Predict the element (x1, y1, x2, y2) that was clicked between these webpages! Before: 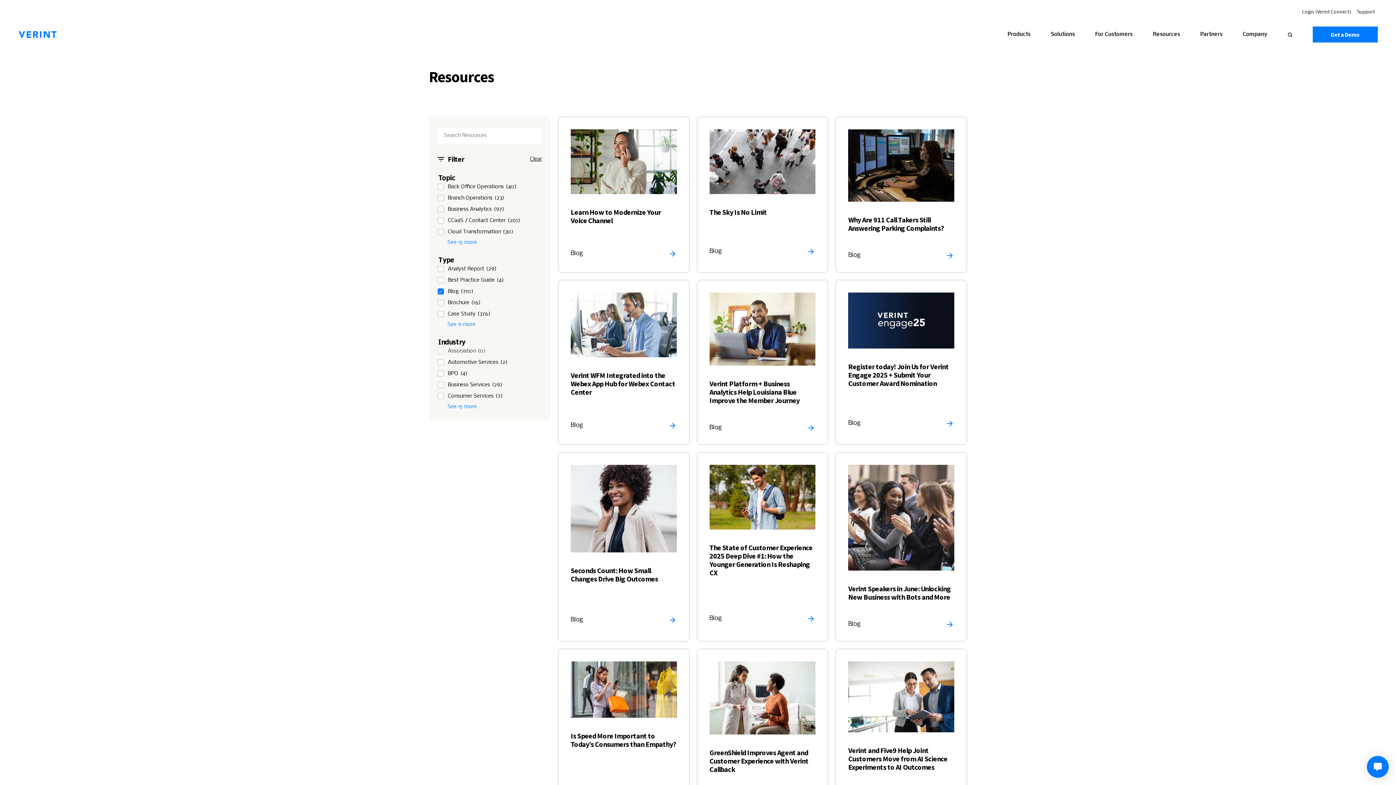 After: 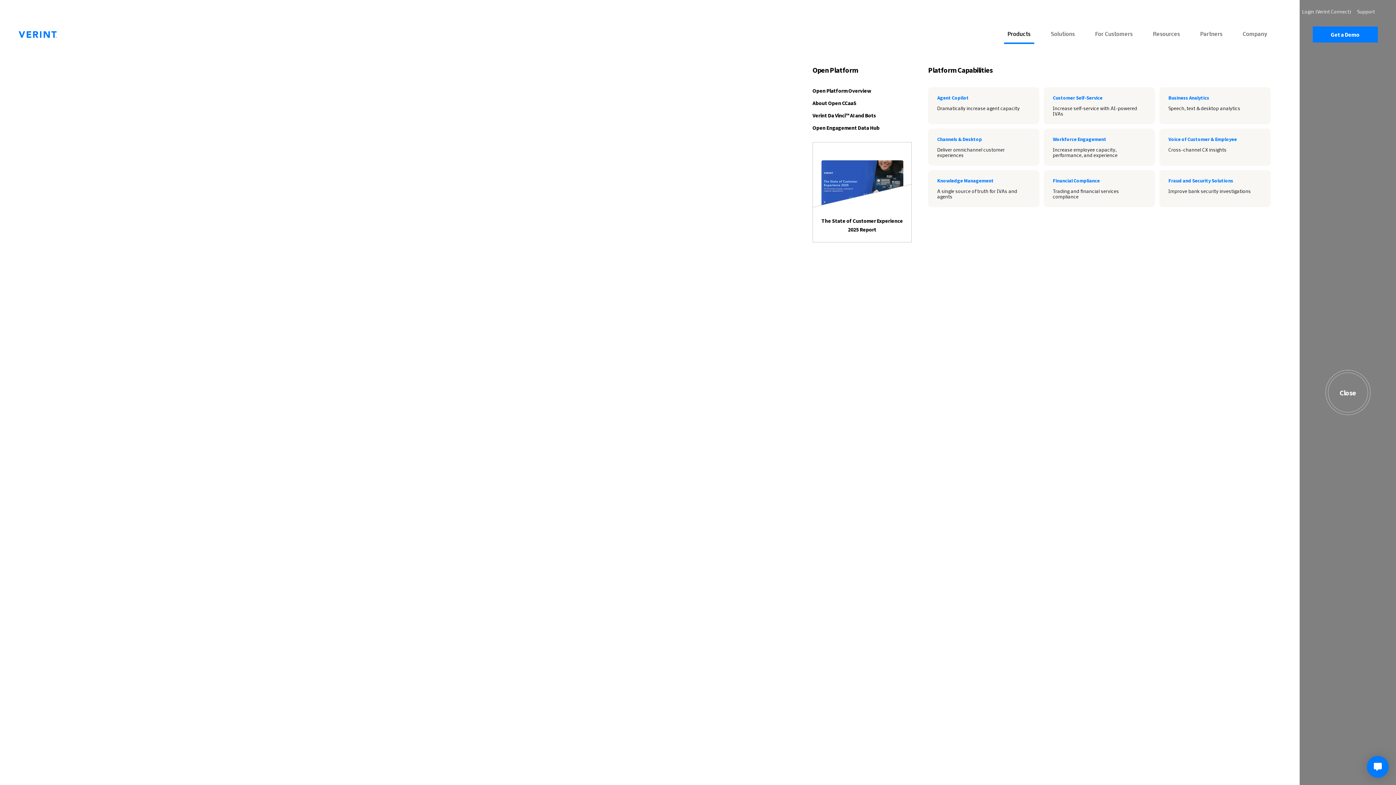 Action: label: Open Products Nav bbox: (997, 31, 1040, 37)